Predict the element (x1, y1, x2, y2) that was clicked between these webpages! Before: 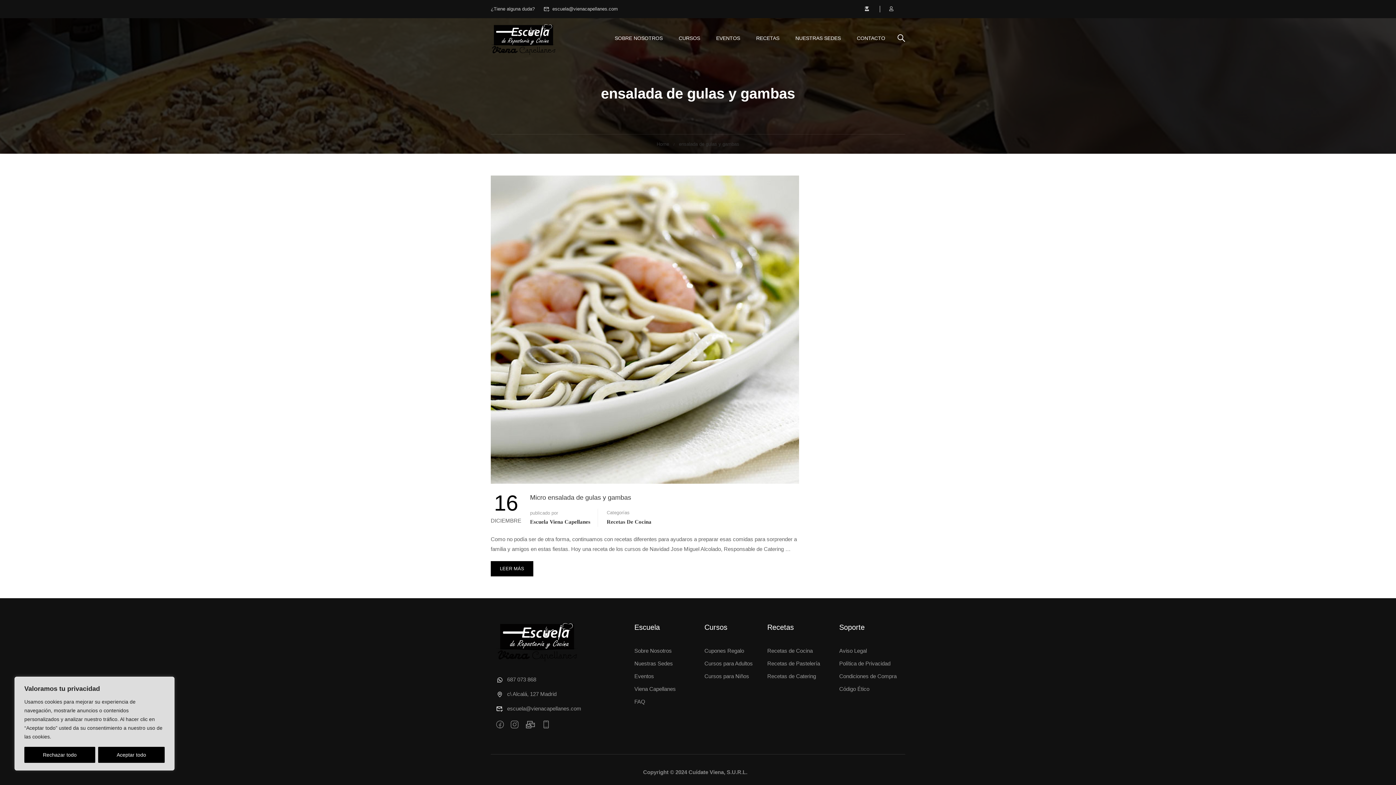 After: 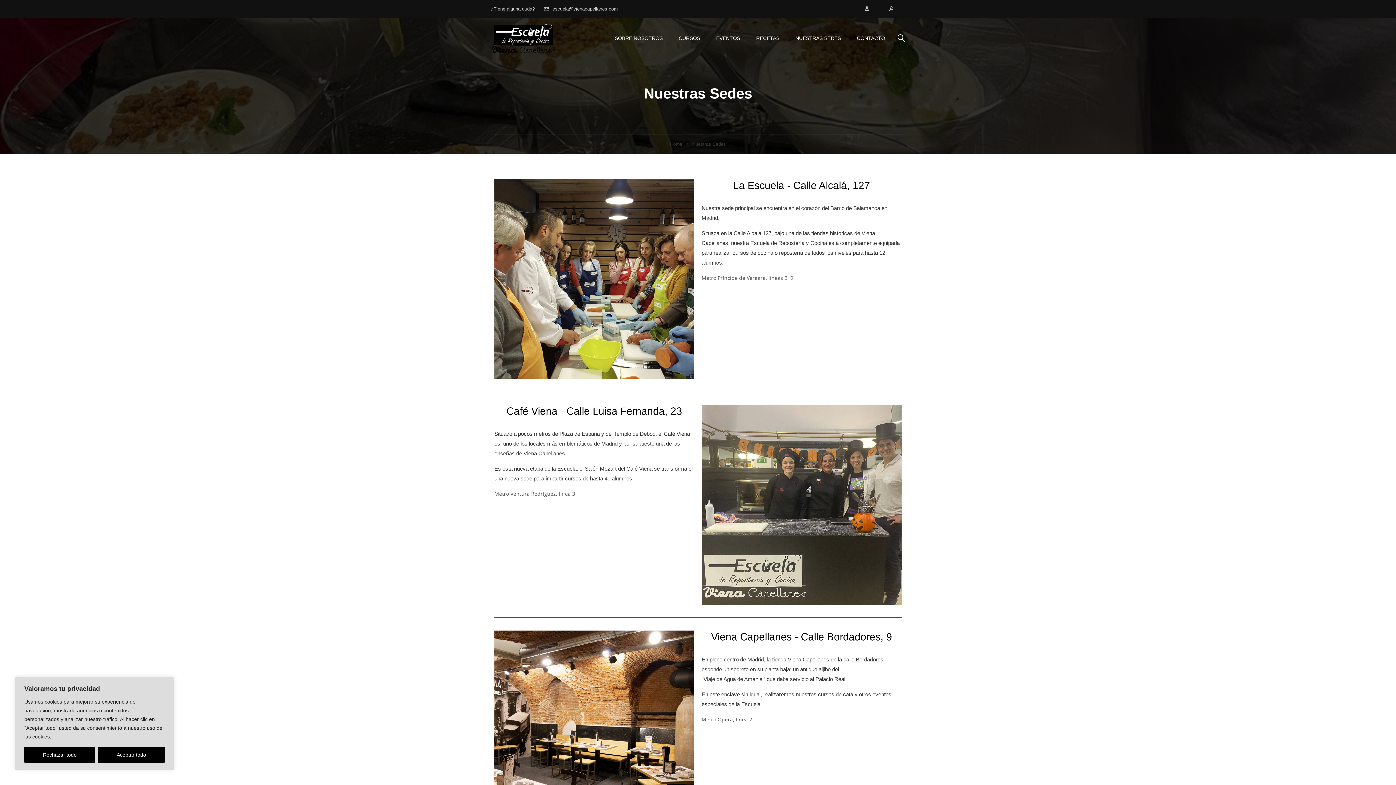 Action: label: NUESTRAS SEDES bbox: (788, 27, 848, 49)